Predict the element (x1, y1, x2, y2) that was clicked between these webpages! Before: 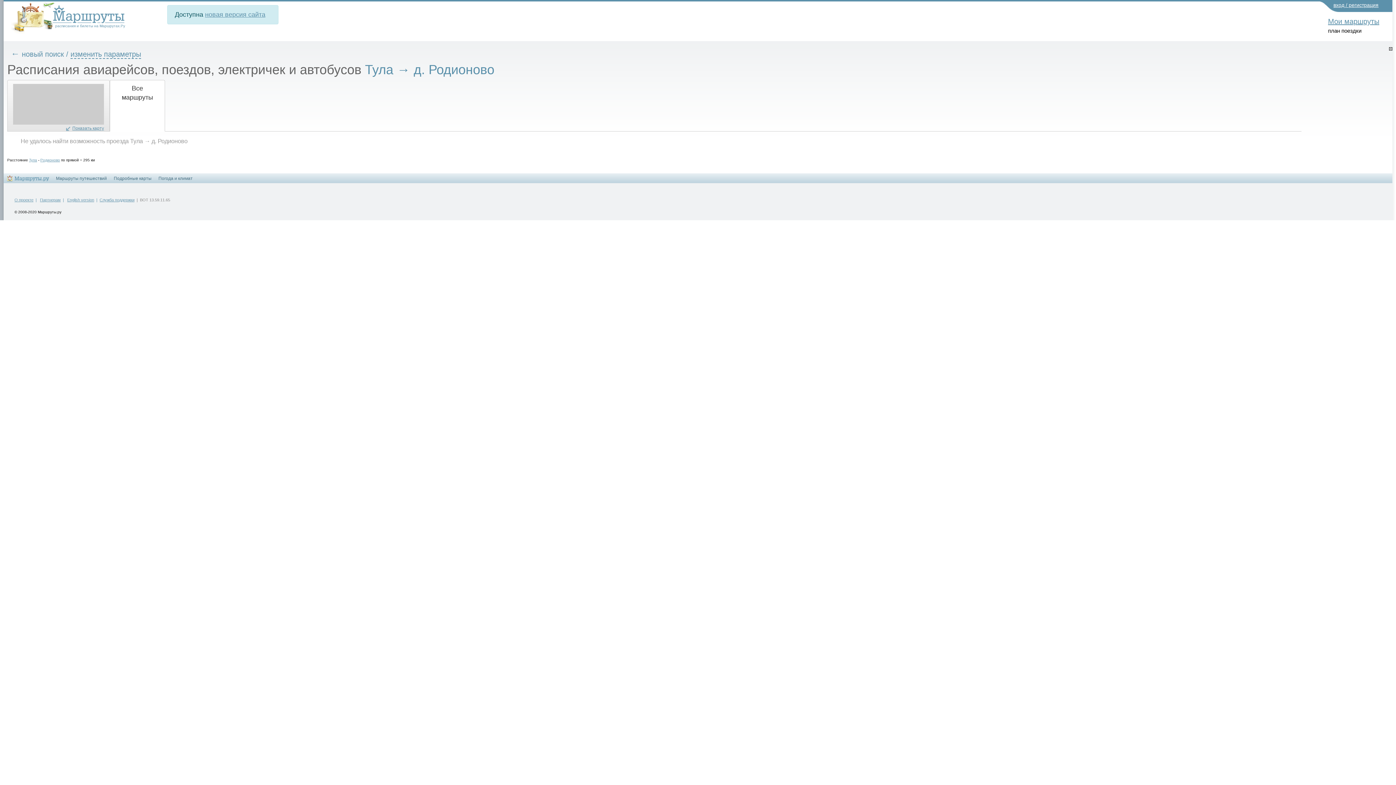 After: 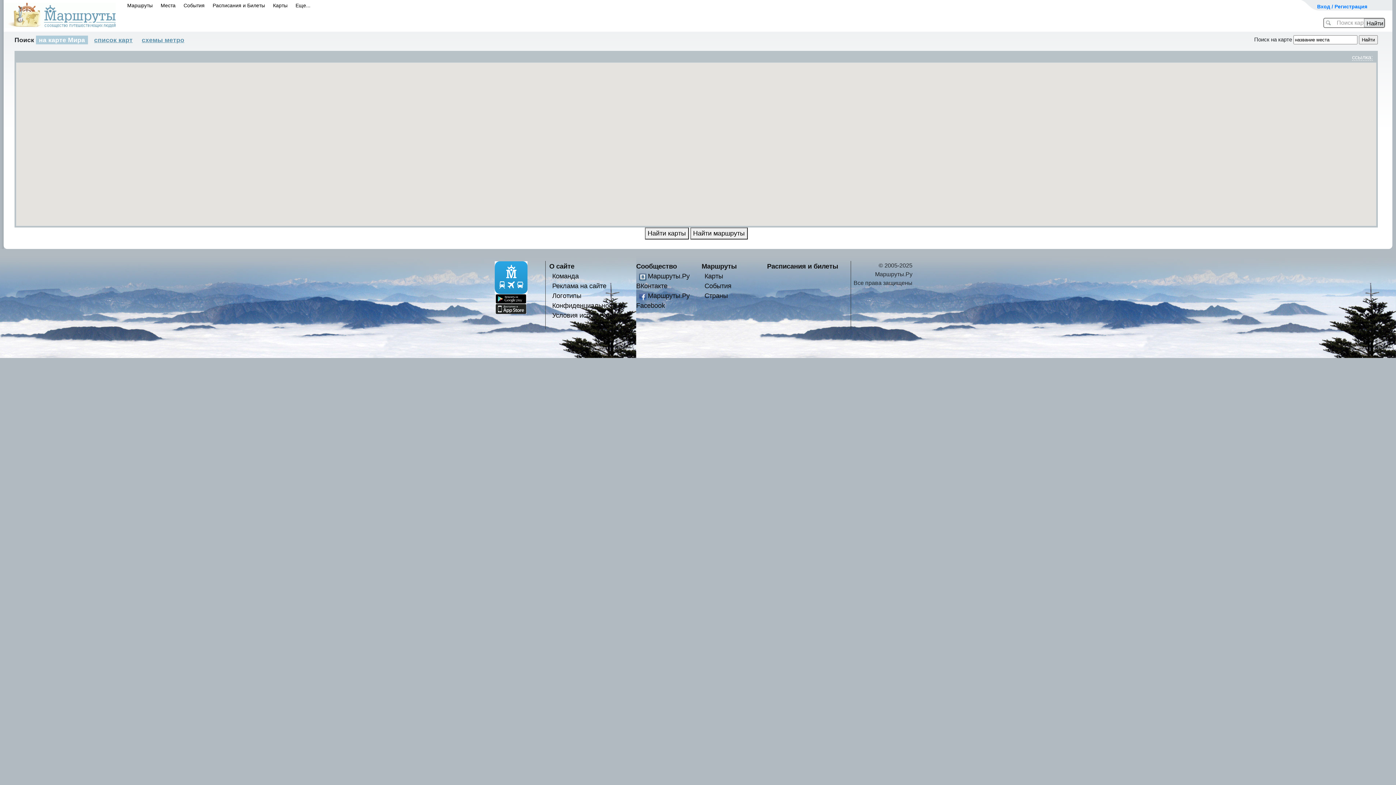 Action: bbox: (113, 176, 151, 181) label: Подробные карты